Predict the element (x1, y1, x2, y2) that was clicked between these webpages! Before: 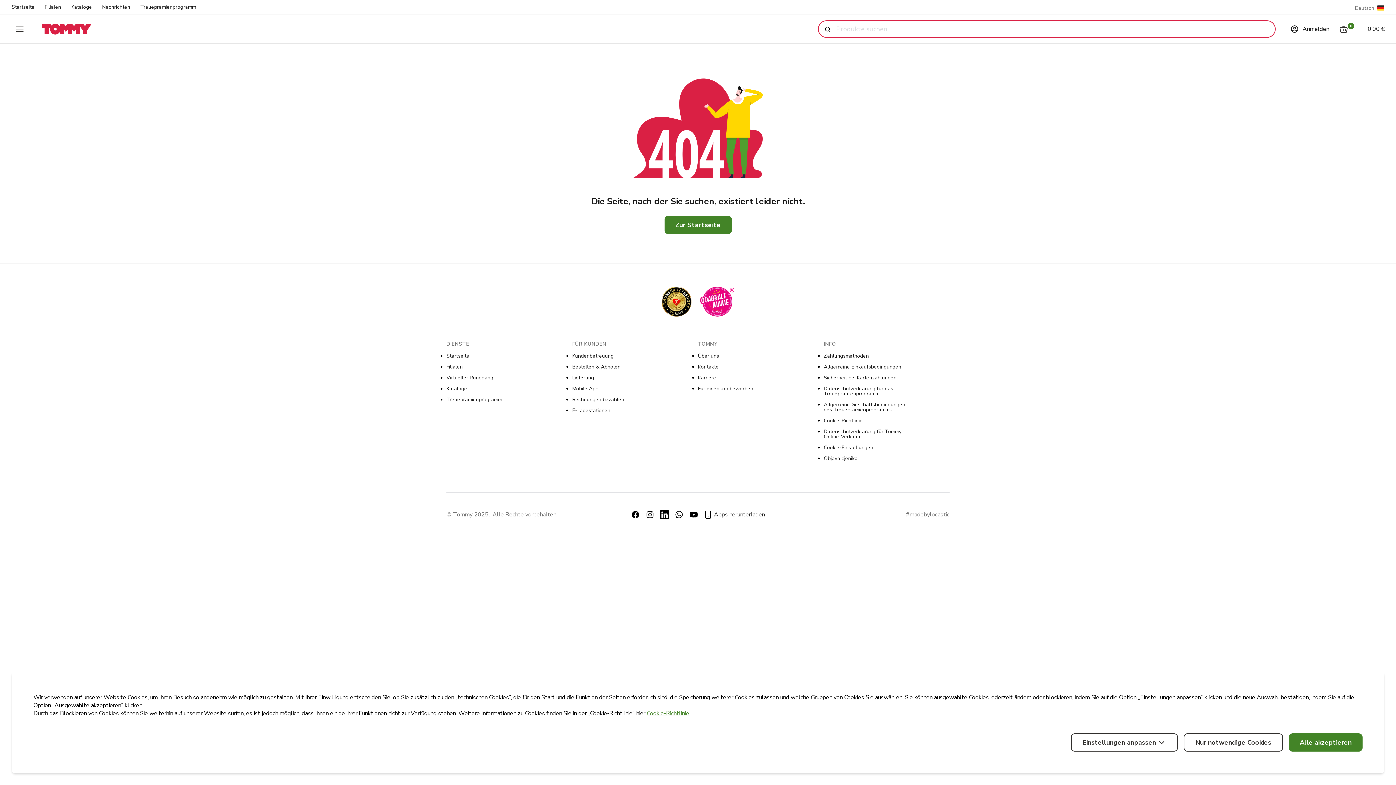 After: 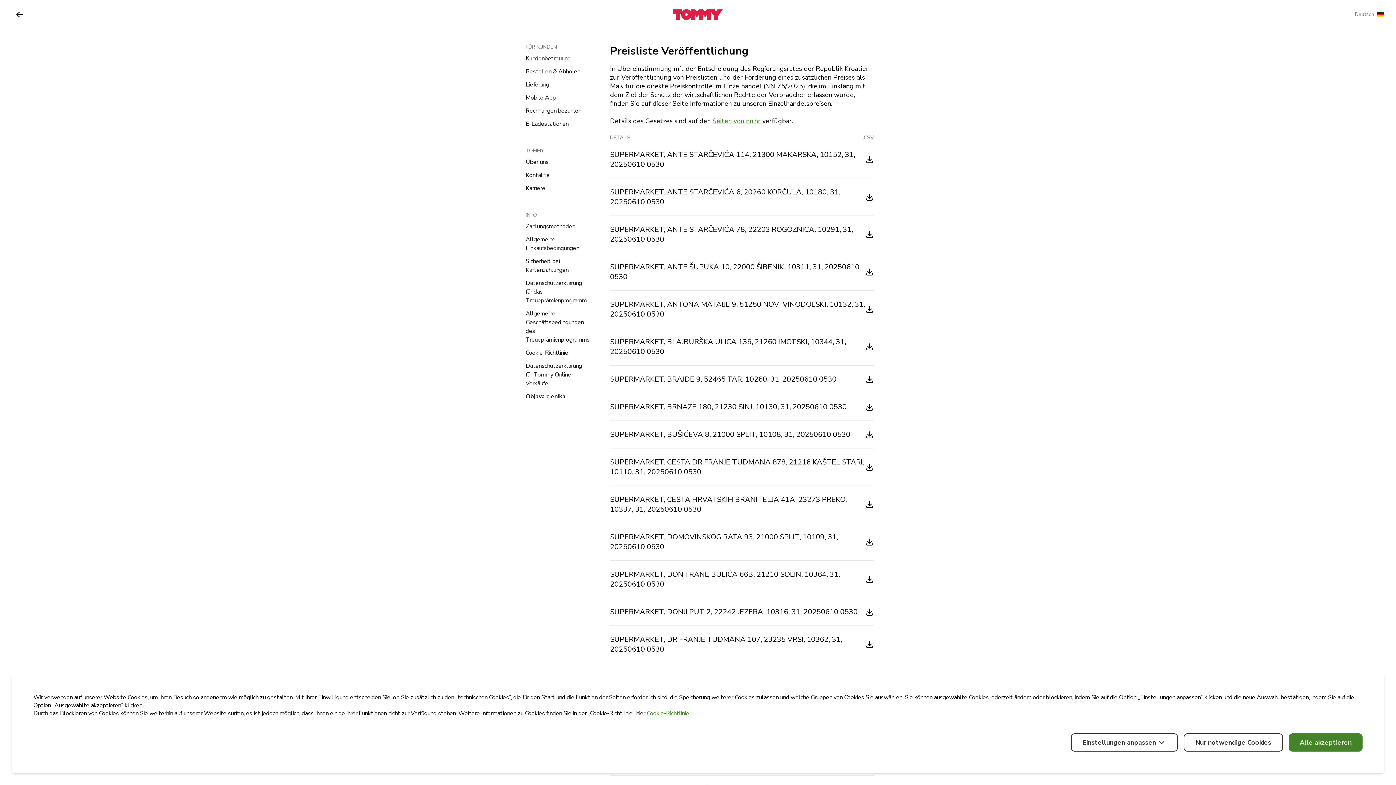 Action: bbox: (824, 455, 857, 462) label: Objava cjenika